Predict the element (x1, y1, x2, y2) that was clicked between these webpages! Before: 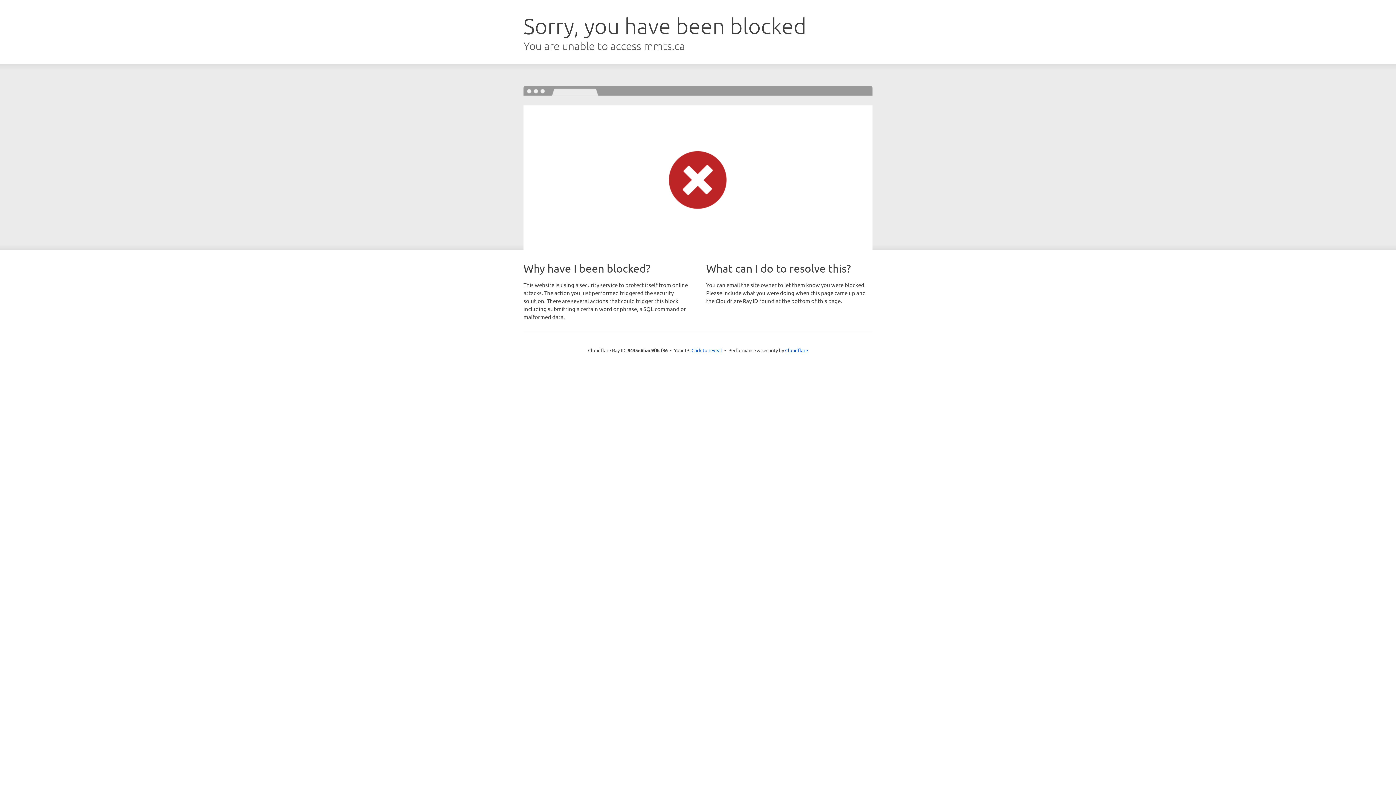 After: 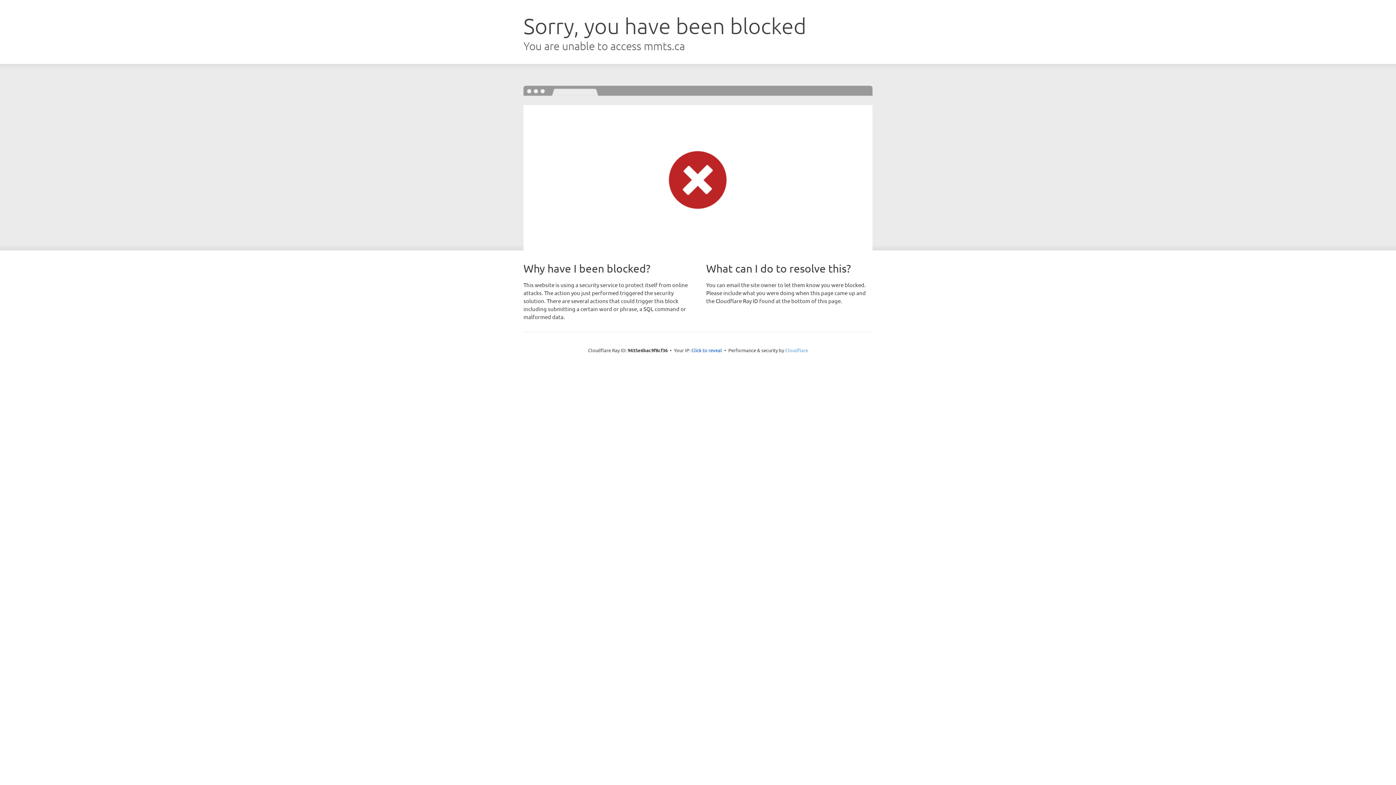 Action: bbox: (785, 347, 808, 353) label: Cloudflare